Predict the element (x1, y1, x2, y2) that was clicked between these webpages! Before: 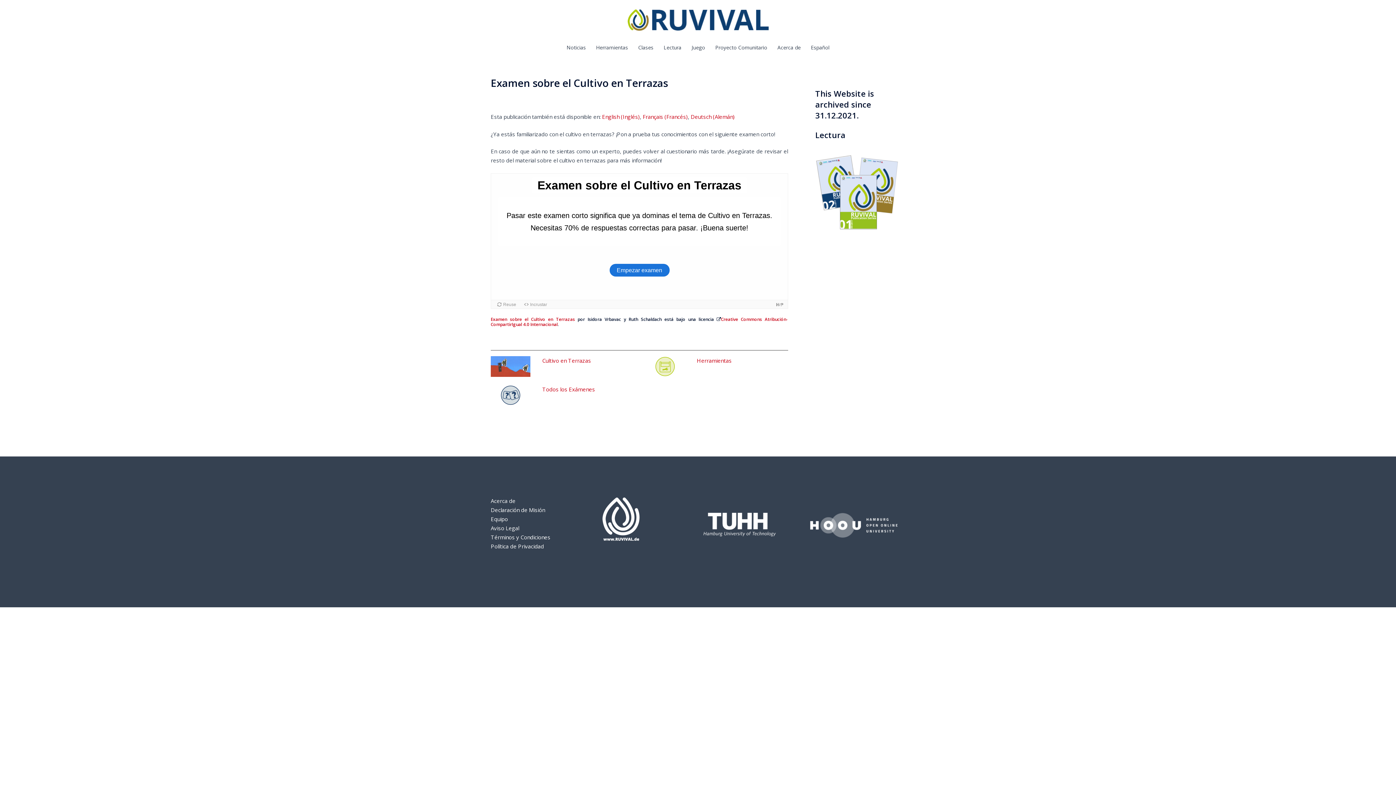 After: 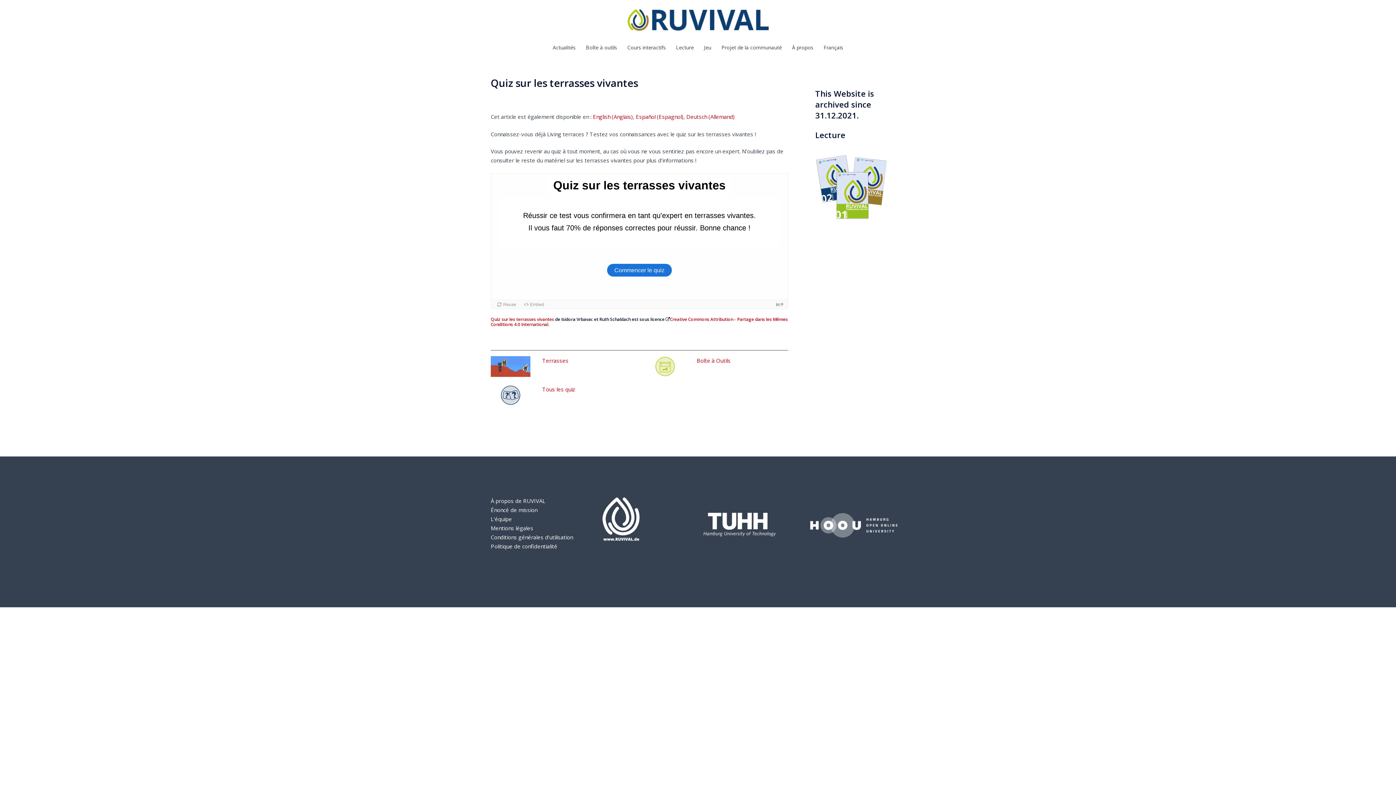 Action: bbox: (642, 114, 688, 119) label: Français (Francés)